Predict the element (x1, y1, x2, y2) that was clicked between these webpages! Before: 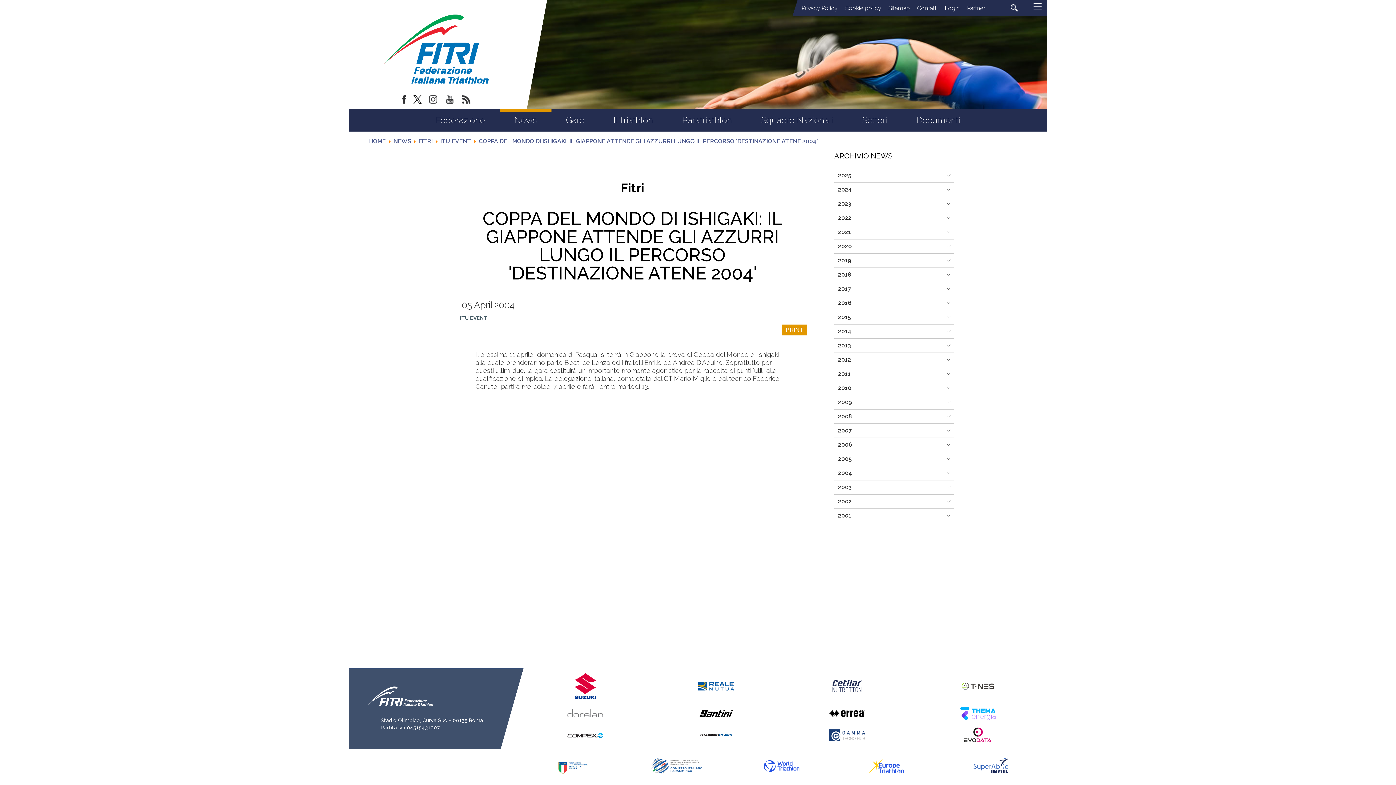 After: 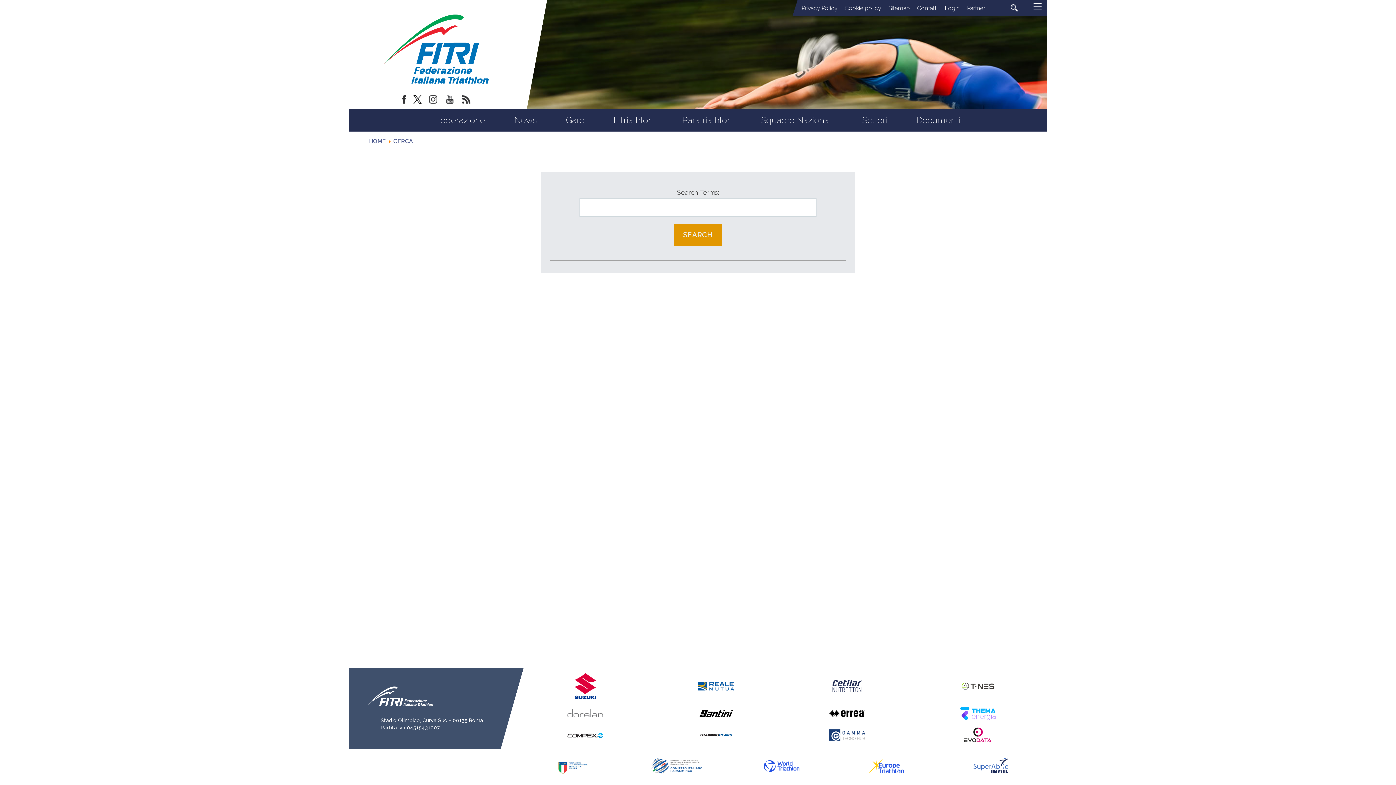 Action: bbox: (989, 1, 996, 10)